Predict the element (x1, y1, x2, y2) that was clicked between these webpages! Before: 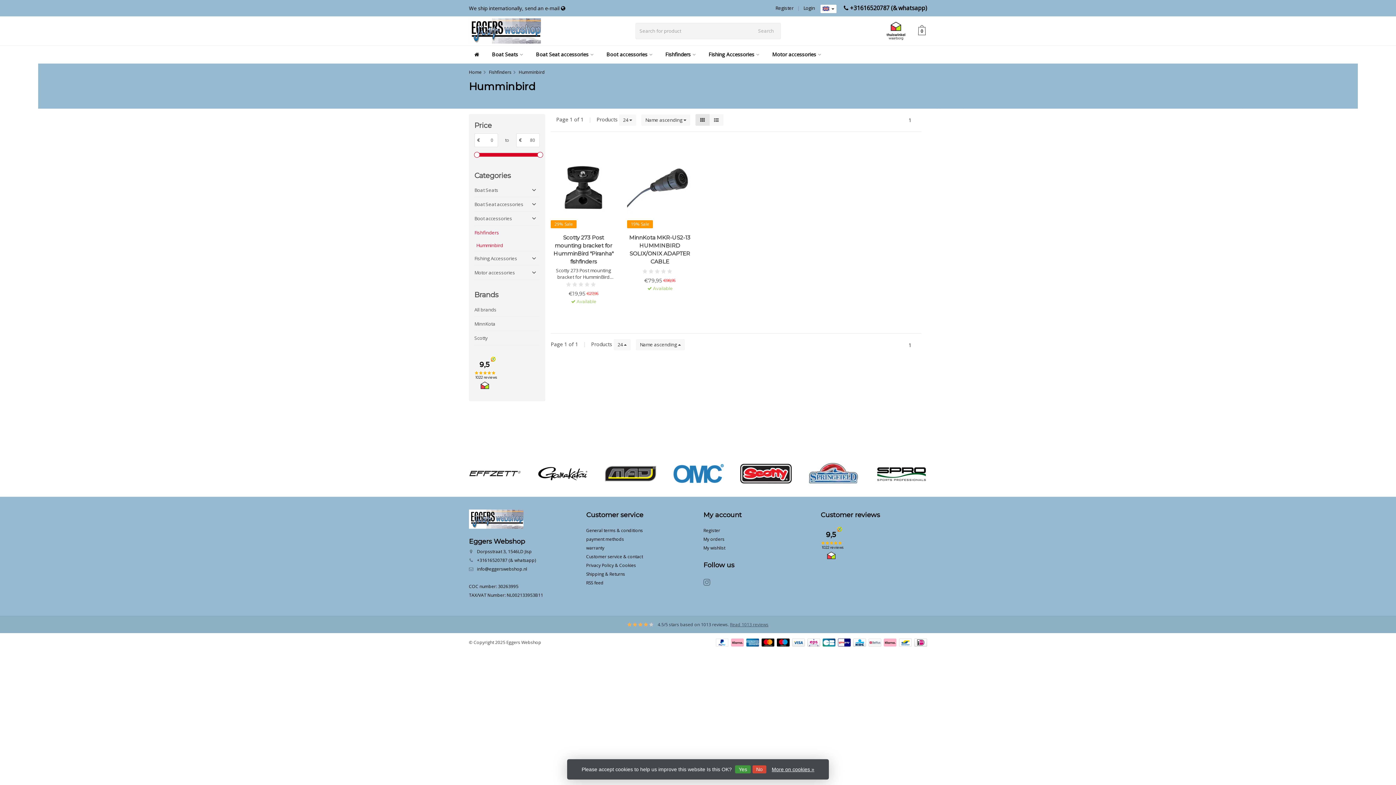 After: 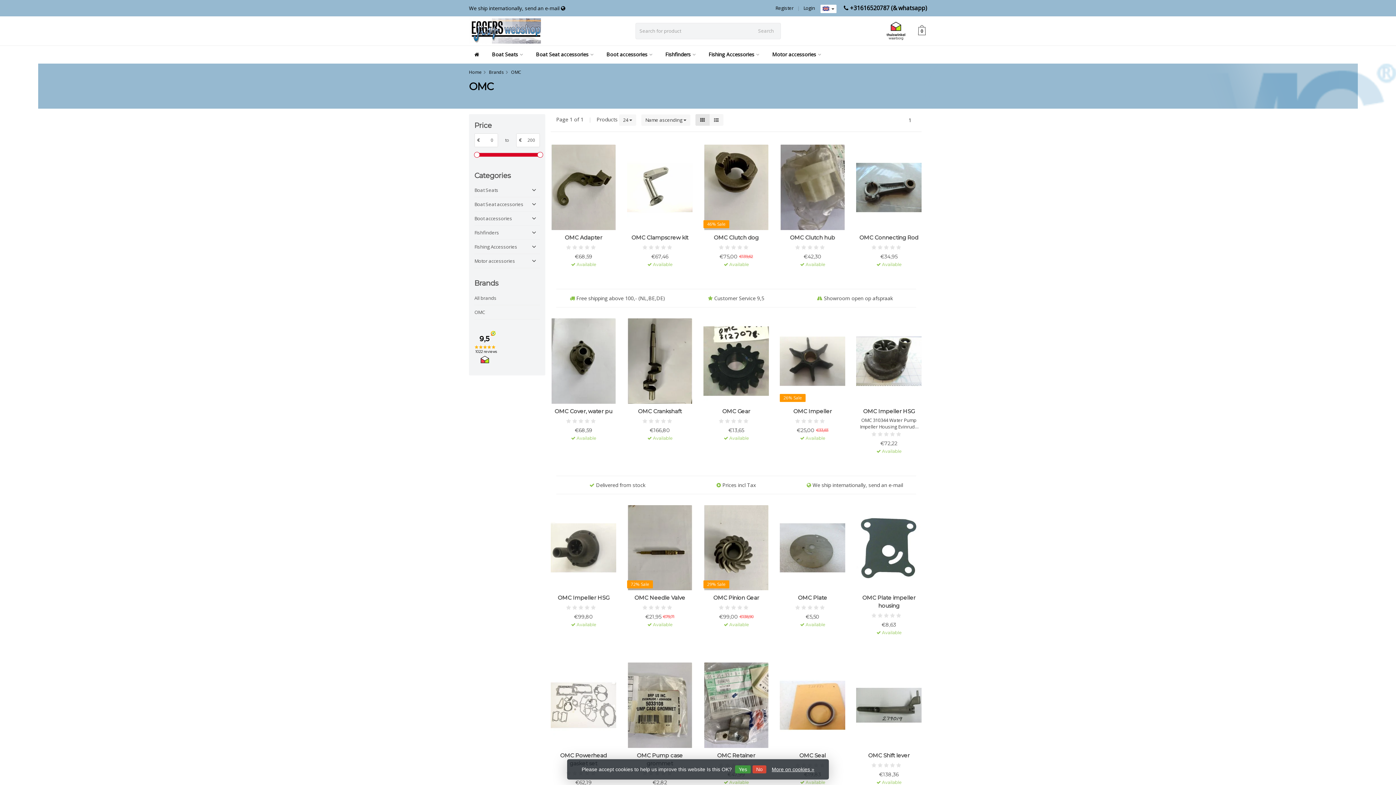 Action: bbox: (808, 461, 859, 486)